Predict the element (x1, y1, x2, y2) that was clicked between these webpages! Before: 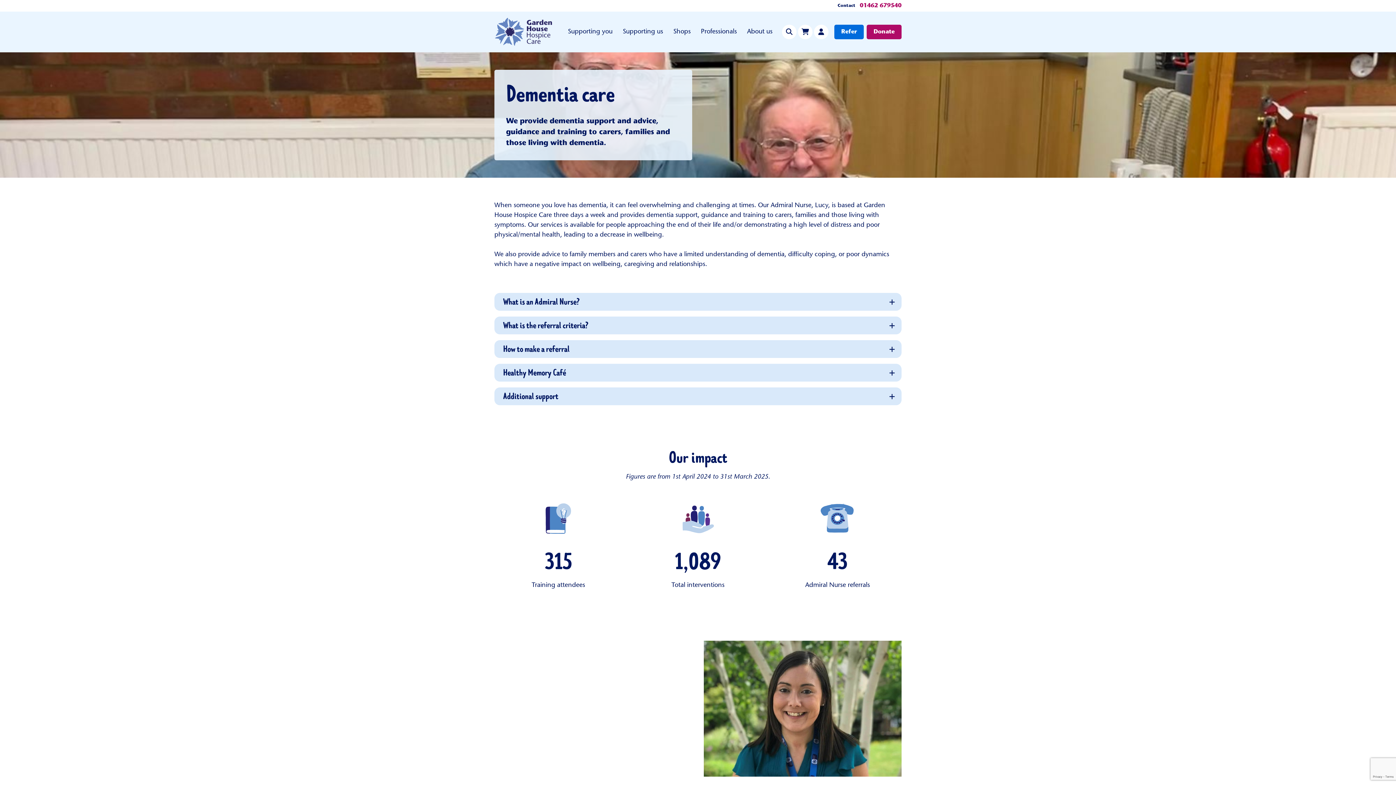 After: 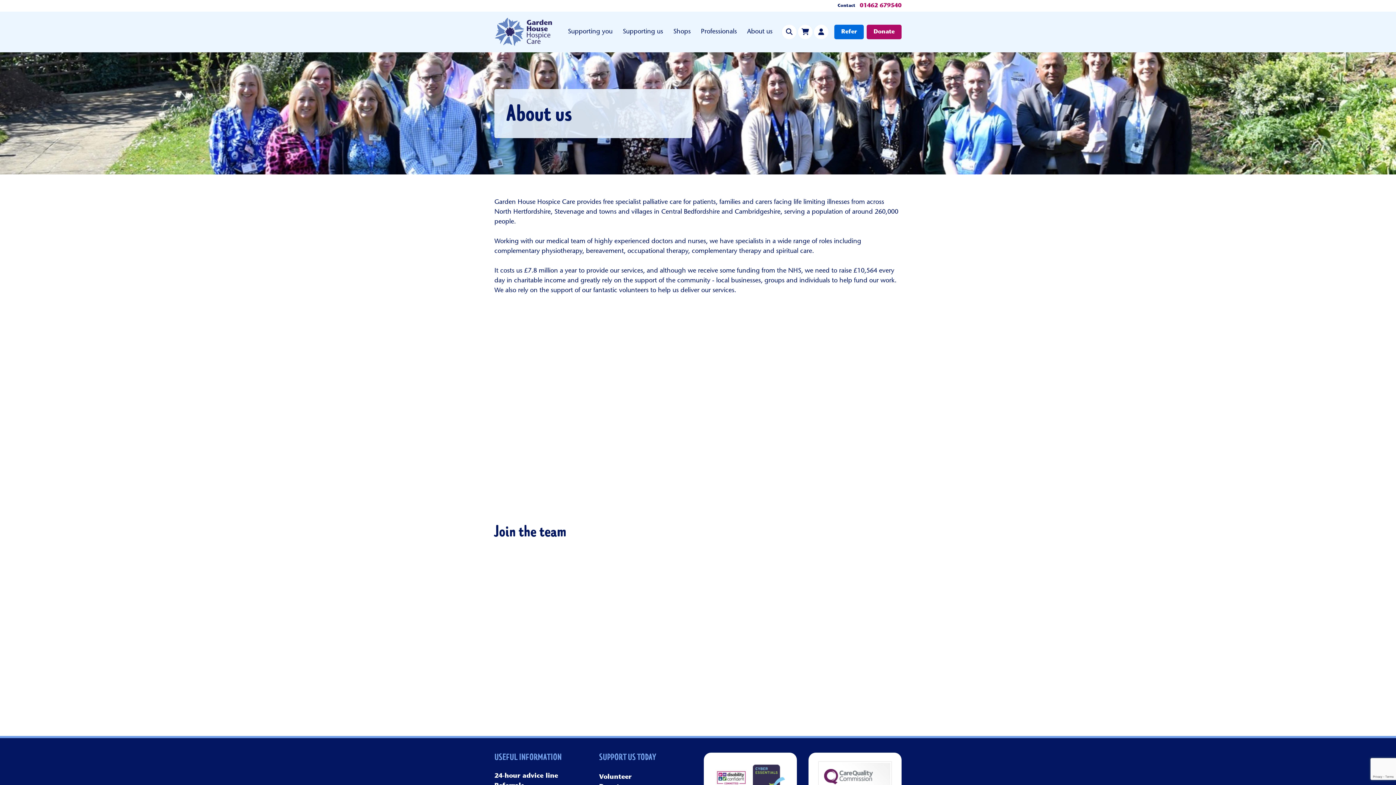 Action: label: About us bbox: (746, 22, 773, 54)